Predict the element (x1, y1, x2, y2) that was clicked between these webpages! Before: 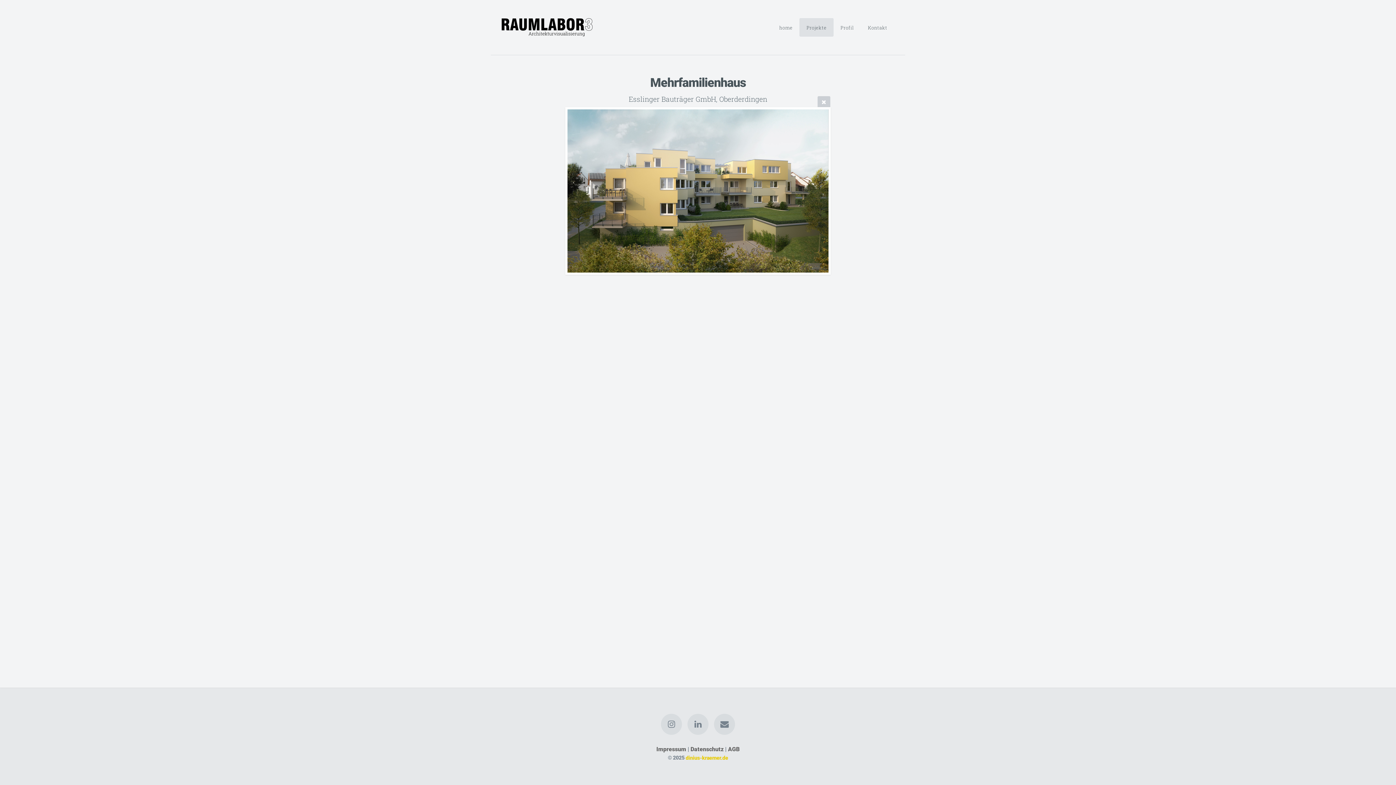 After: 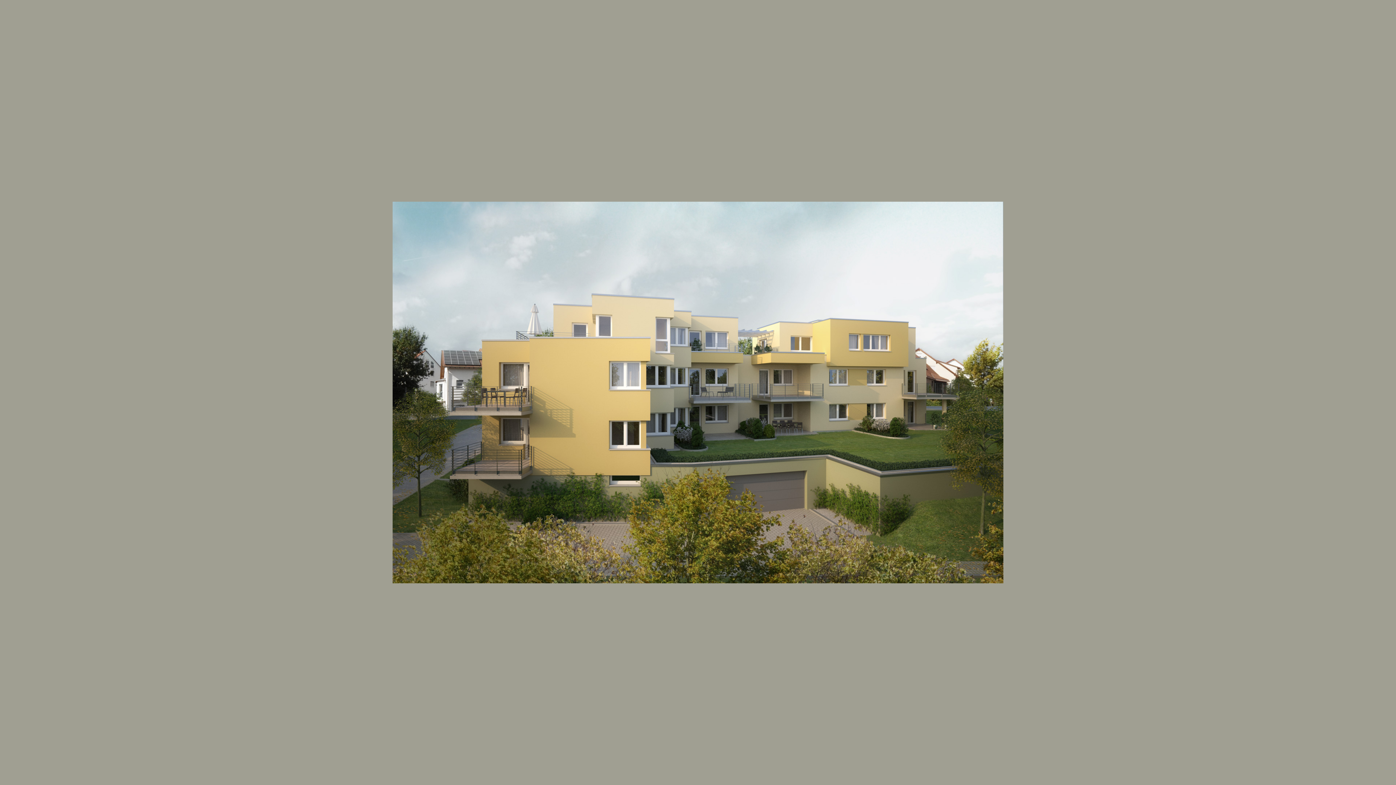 Action: bbox: (565, 107, 830, 274)